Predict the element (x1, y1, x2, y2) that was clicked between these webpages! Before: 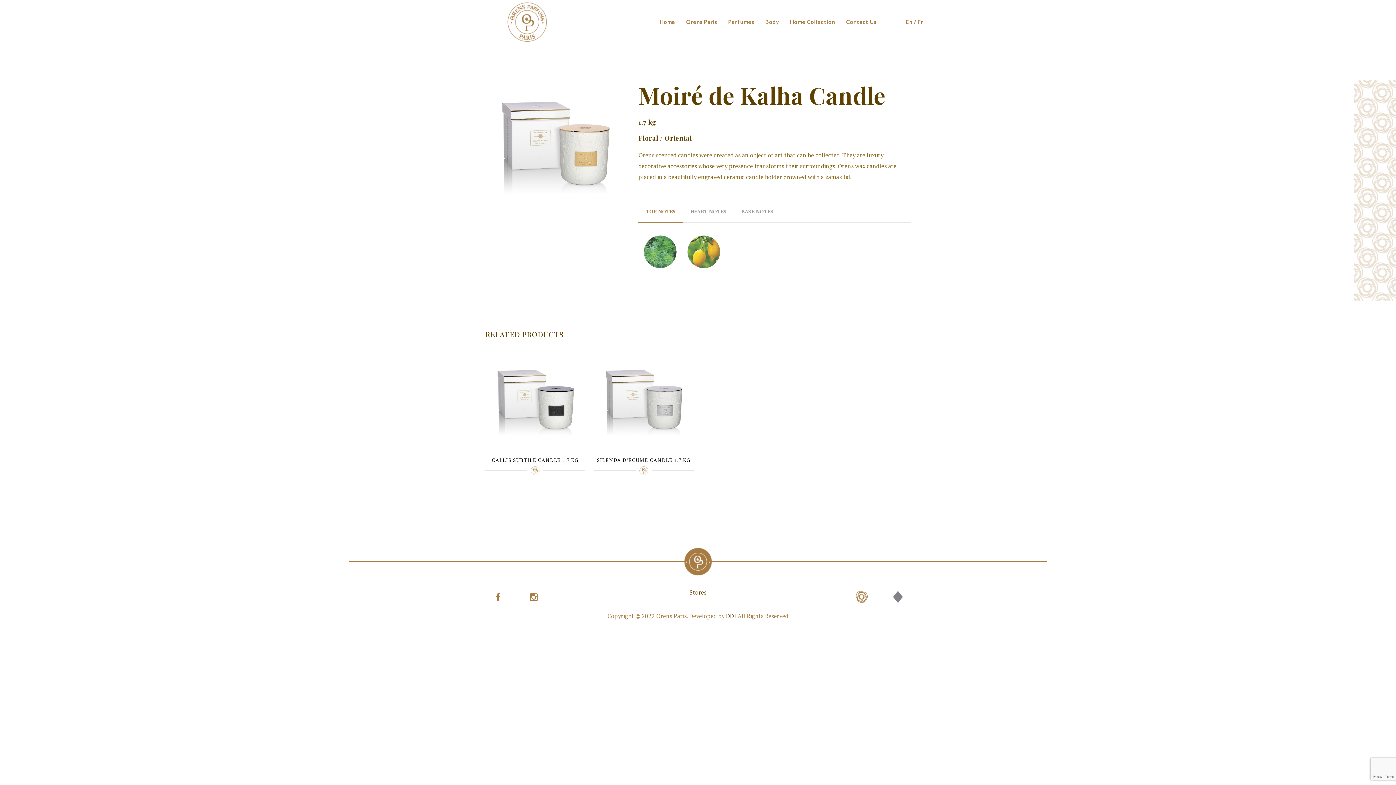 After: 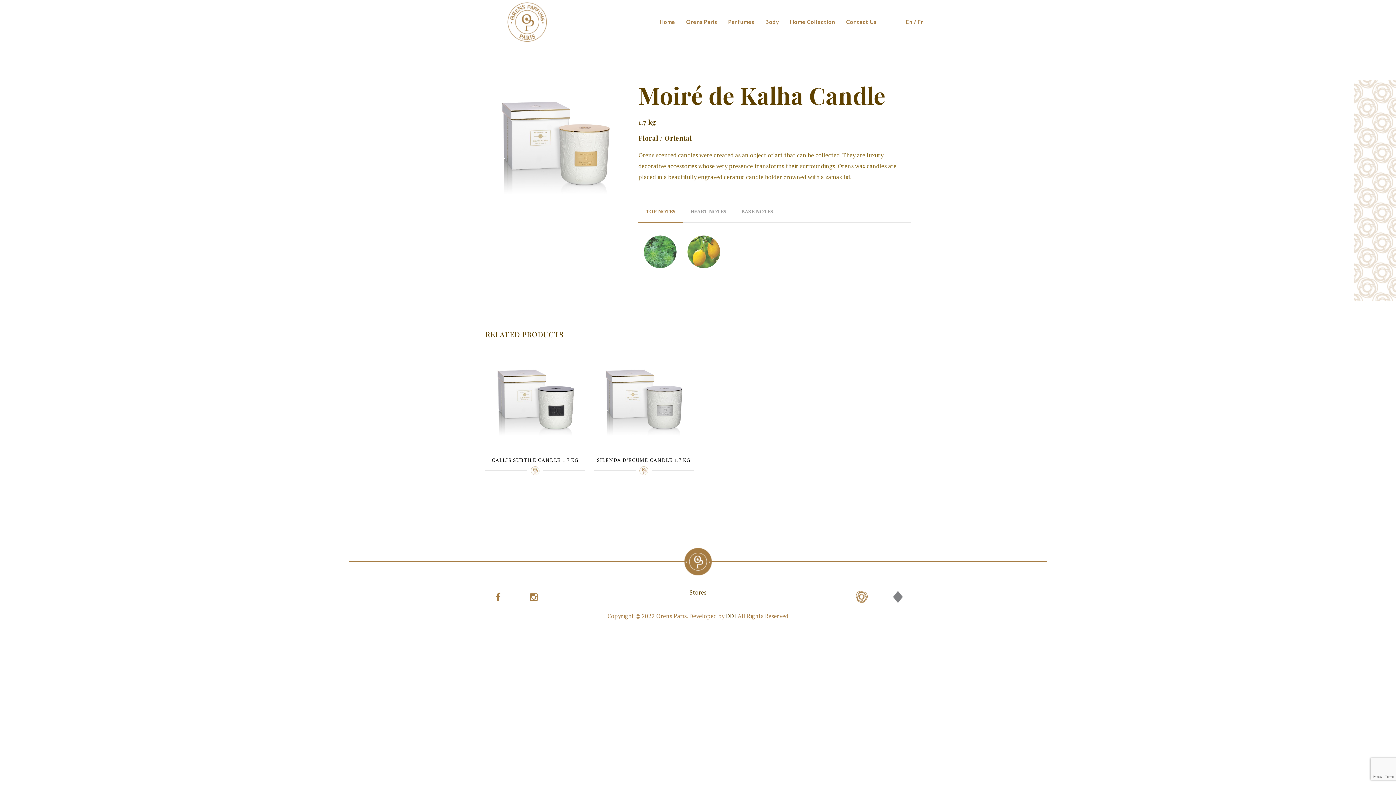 Action: bbox: (530, 593, 539, 604)